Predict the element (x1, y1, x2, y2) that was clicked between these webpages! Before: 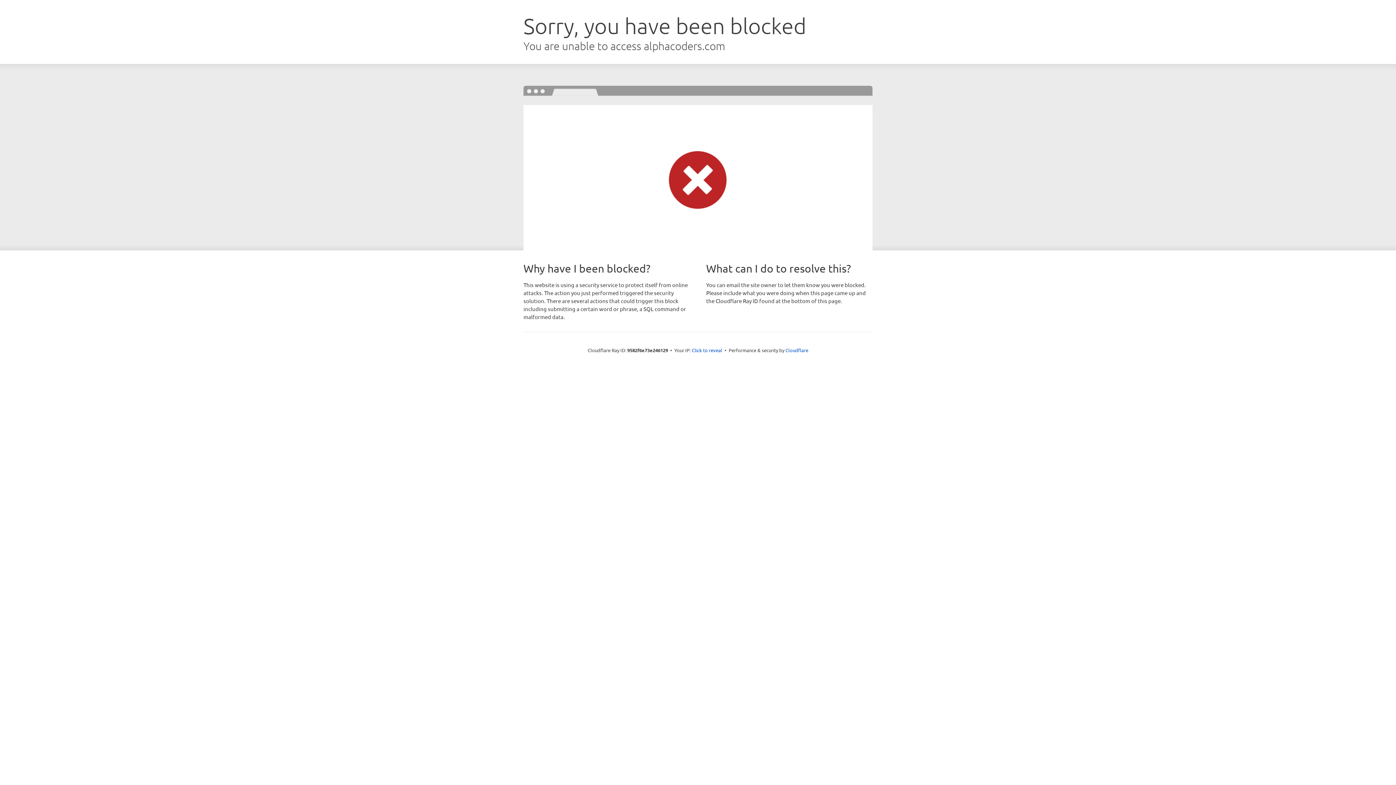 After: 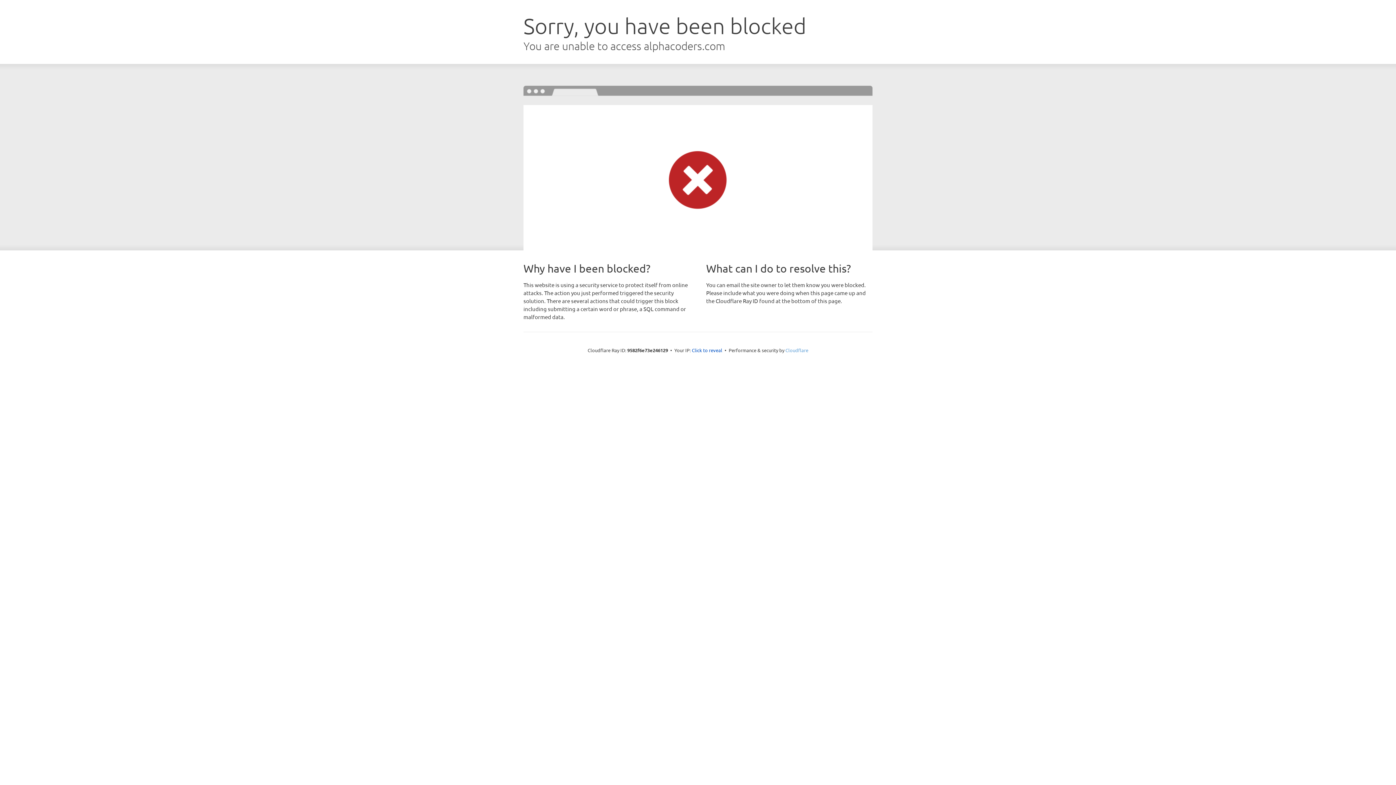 Action: bbox: (785, 347, 808, 353) label: Cloudflare